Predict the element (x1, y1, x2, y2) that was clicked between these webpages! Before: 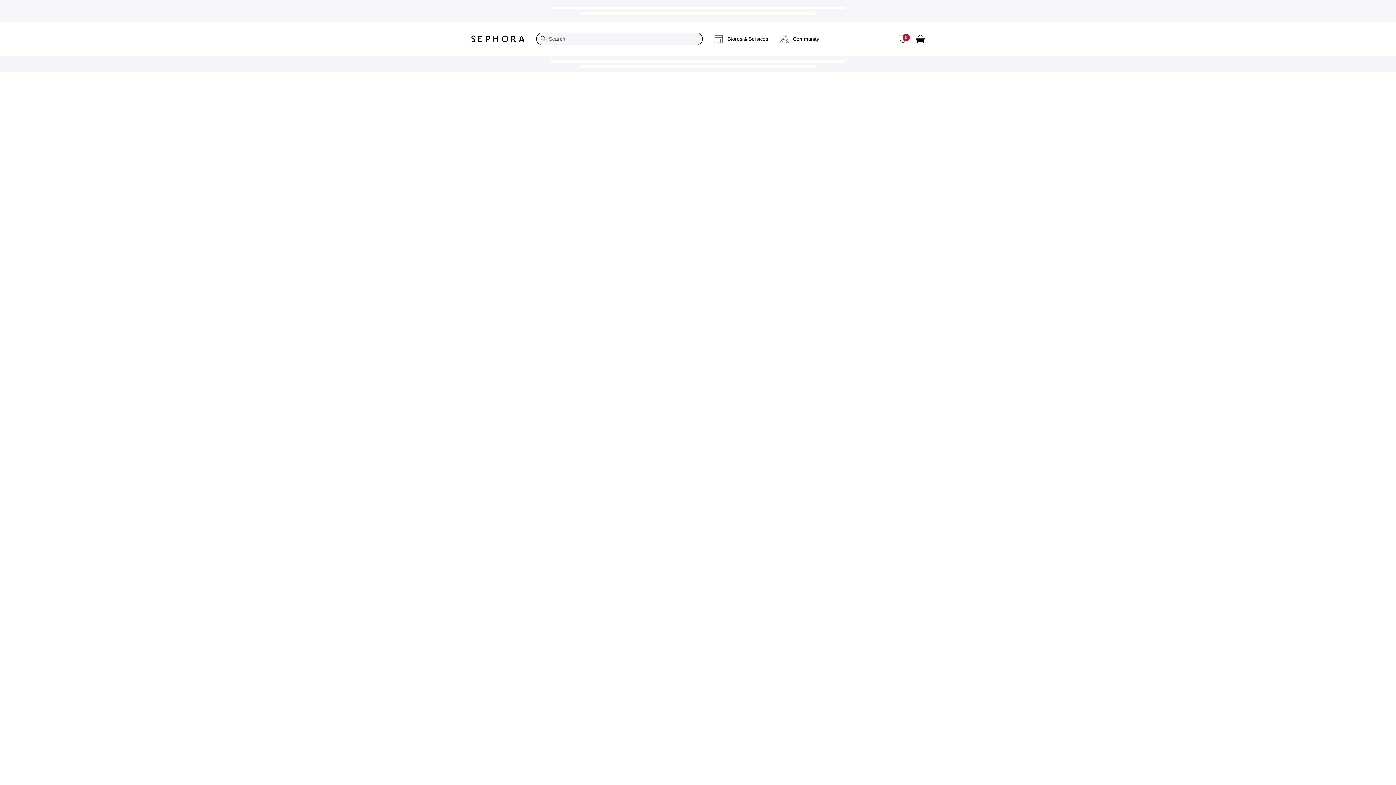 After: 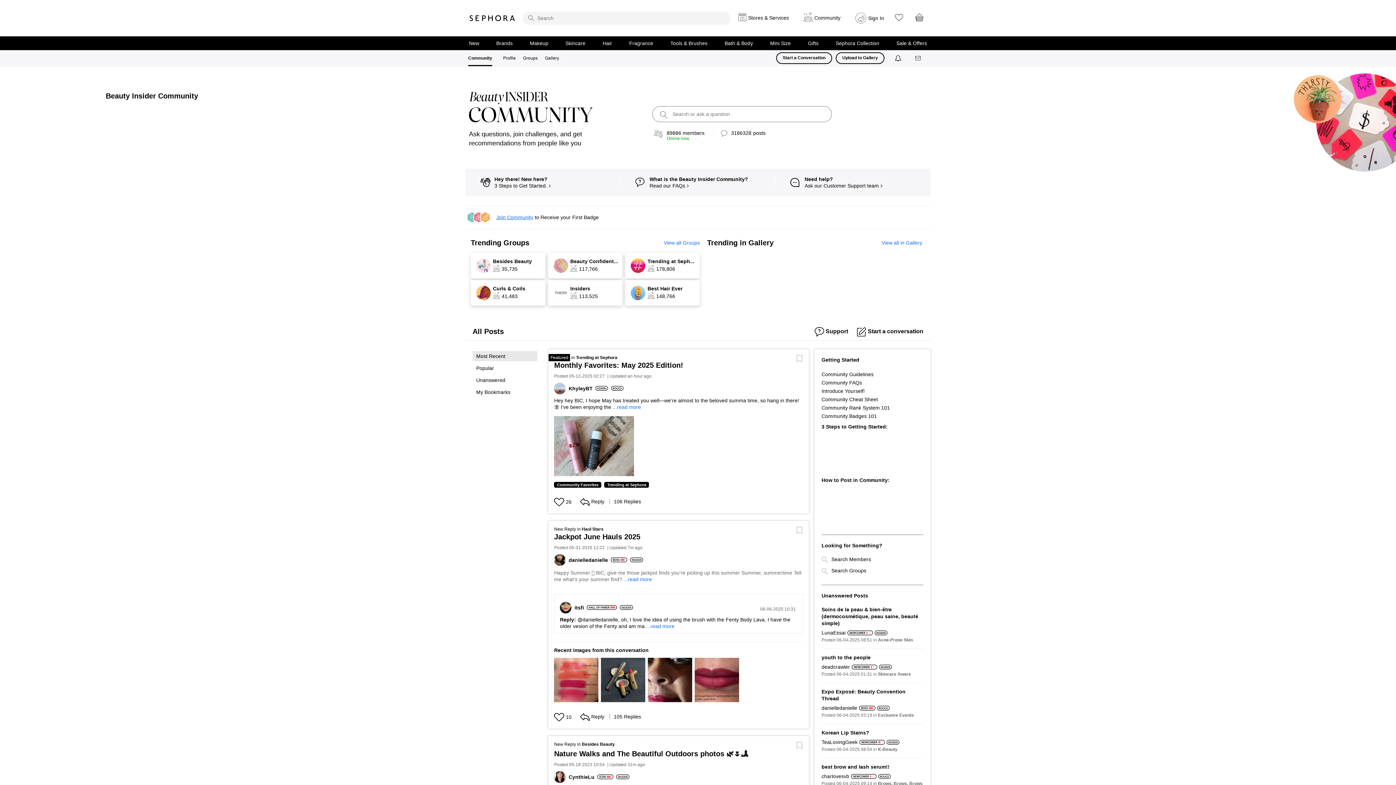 Action: label: Community bbox: (774, 27, 825, 50)